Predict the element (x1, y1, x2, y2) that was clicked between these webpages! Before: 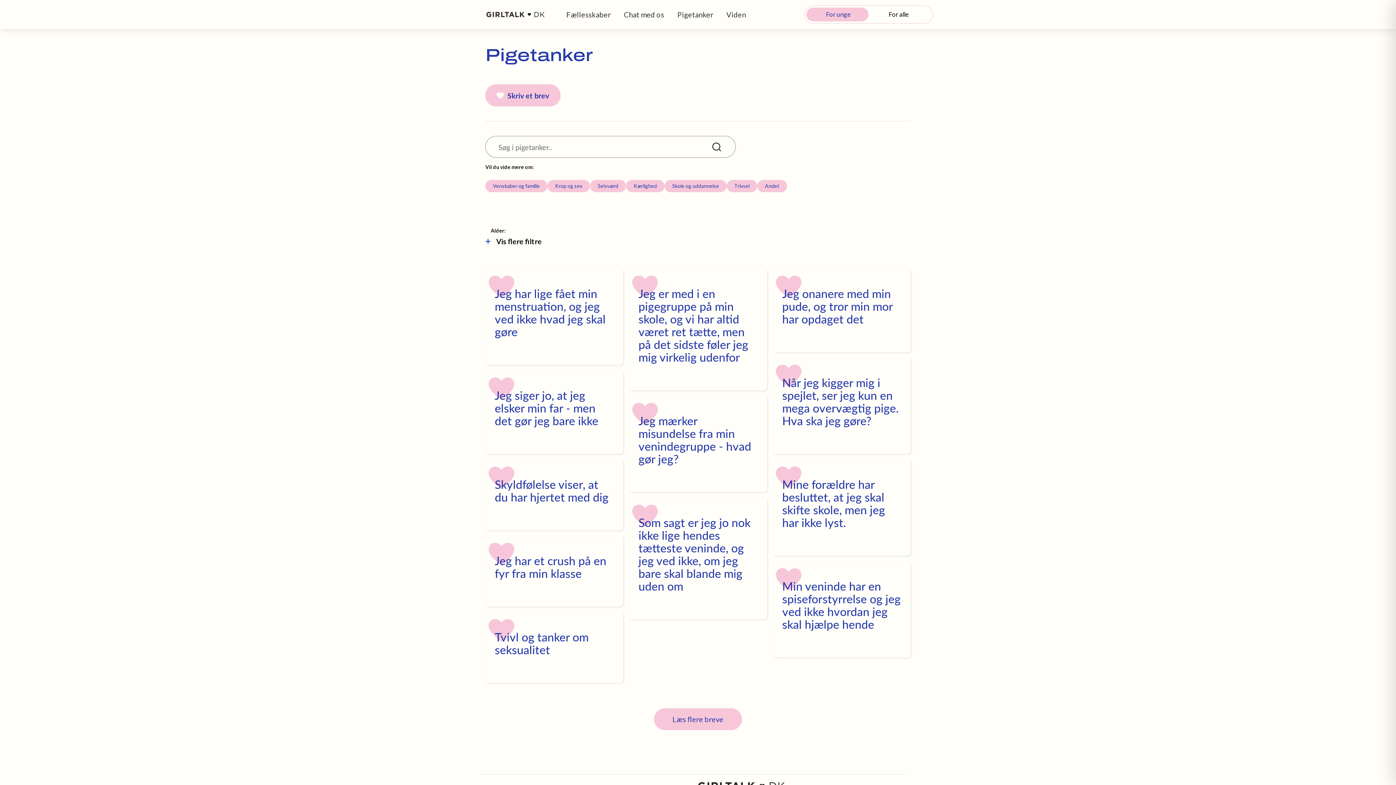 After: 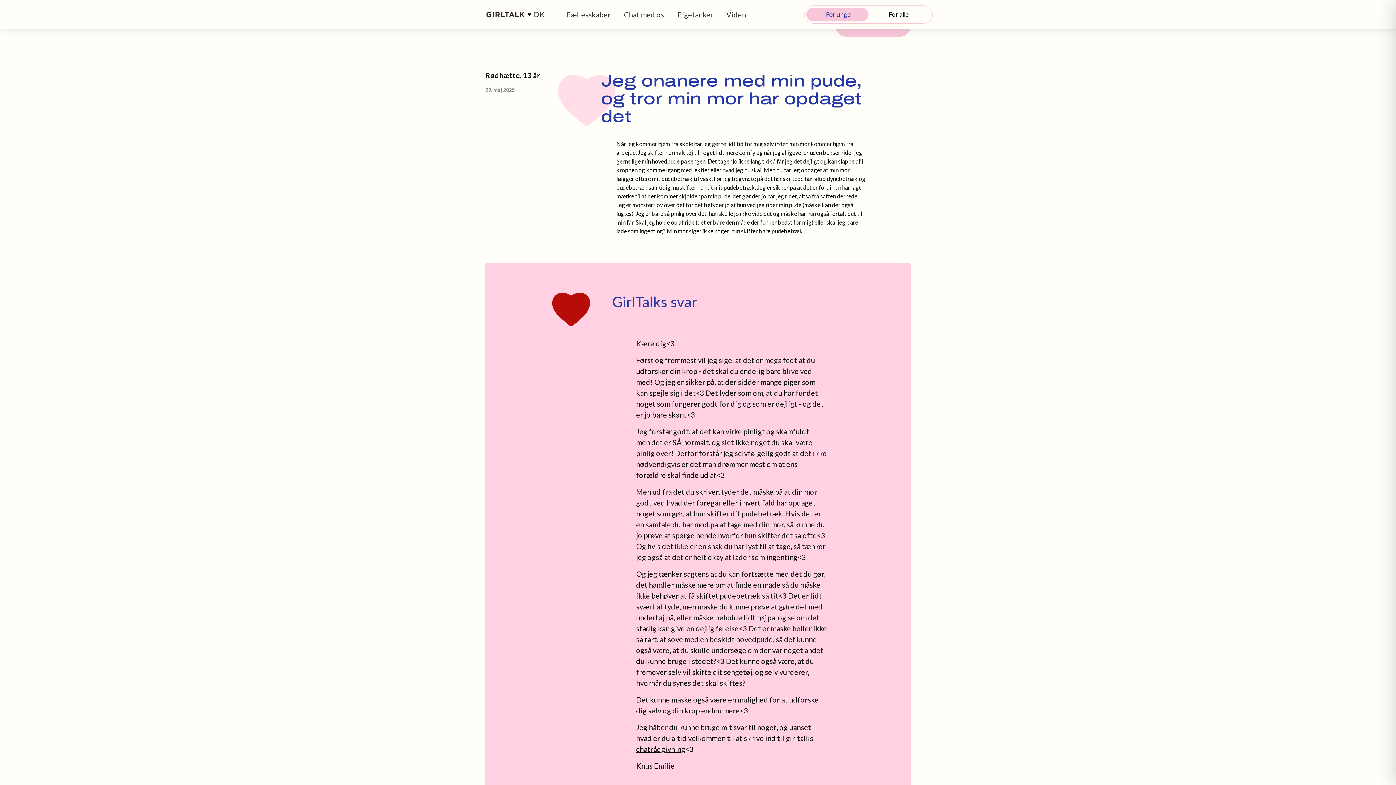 Action: bbox: (772, 269, 910, 352) label: Jeg onanere med min pude, og tror min mor har opdaget det